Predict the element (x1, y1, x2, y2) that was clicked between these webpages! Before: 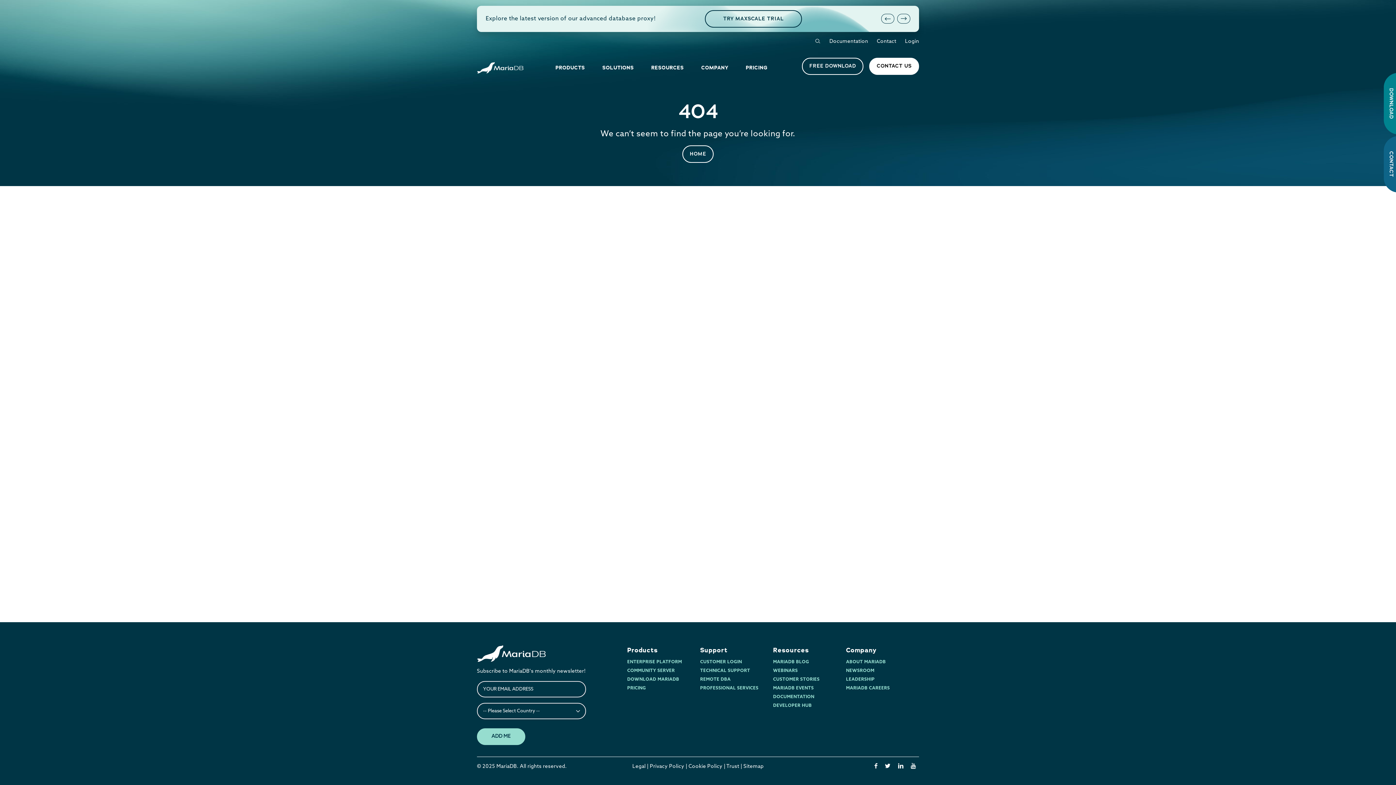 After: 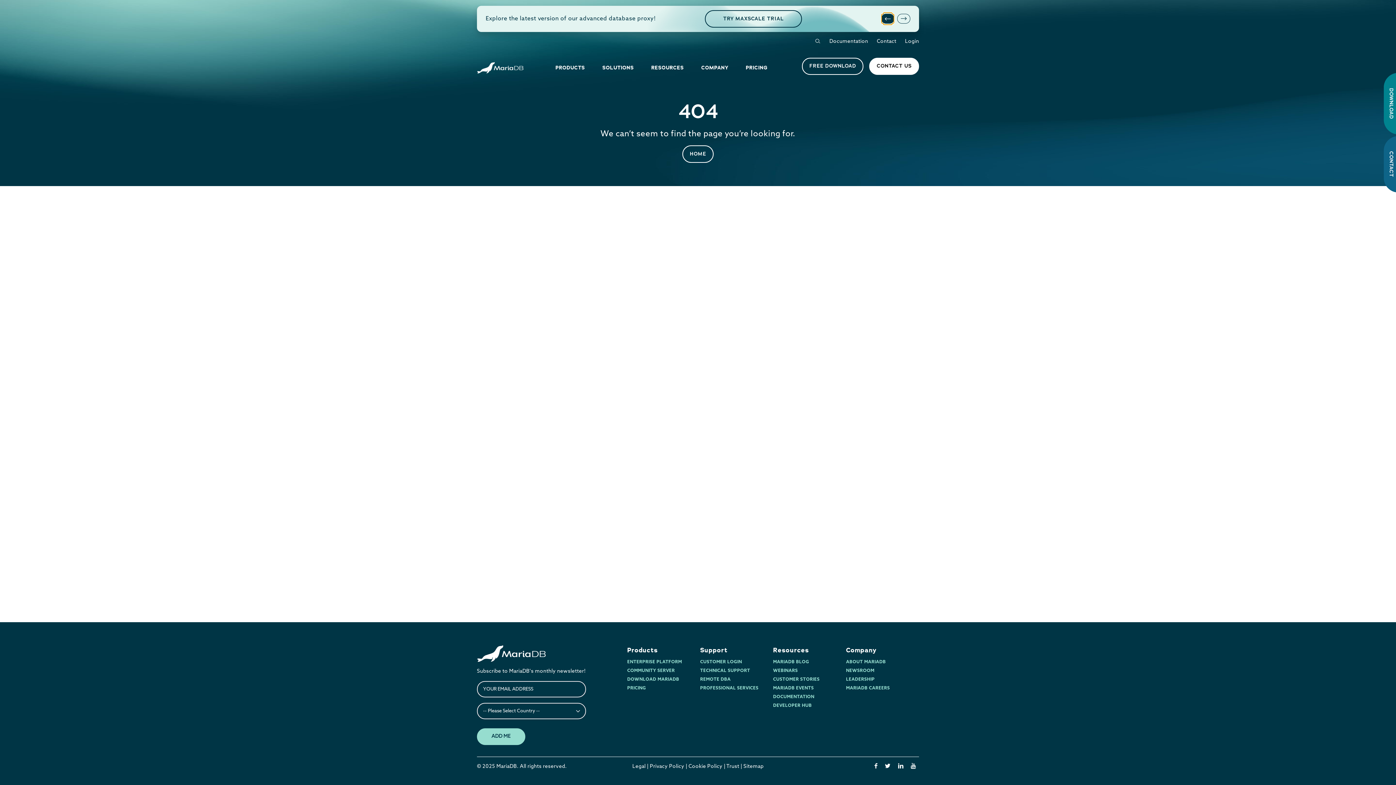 Action: bbox: (881, 13, 894, 23) label: Previous slide